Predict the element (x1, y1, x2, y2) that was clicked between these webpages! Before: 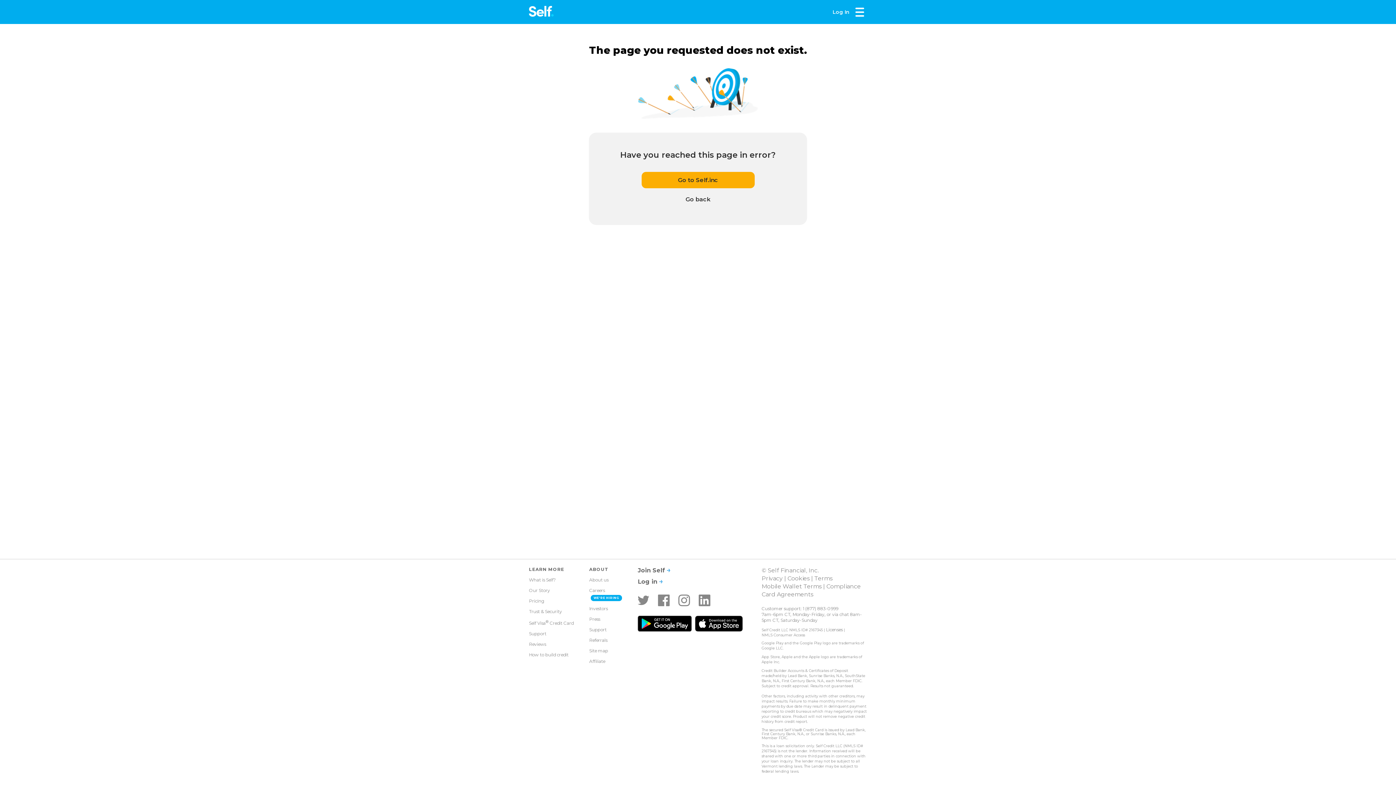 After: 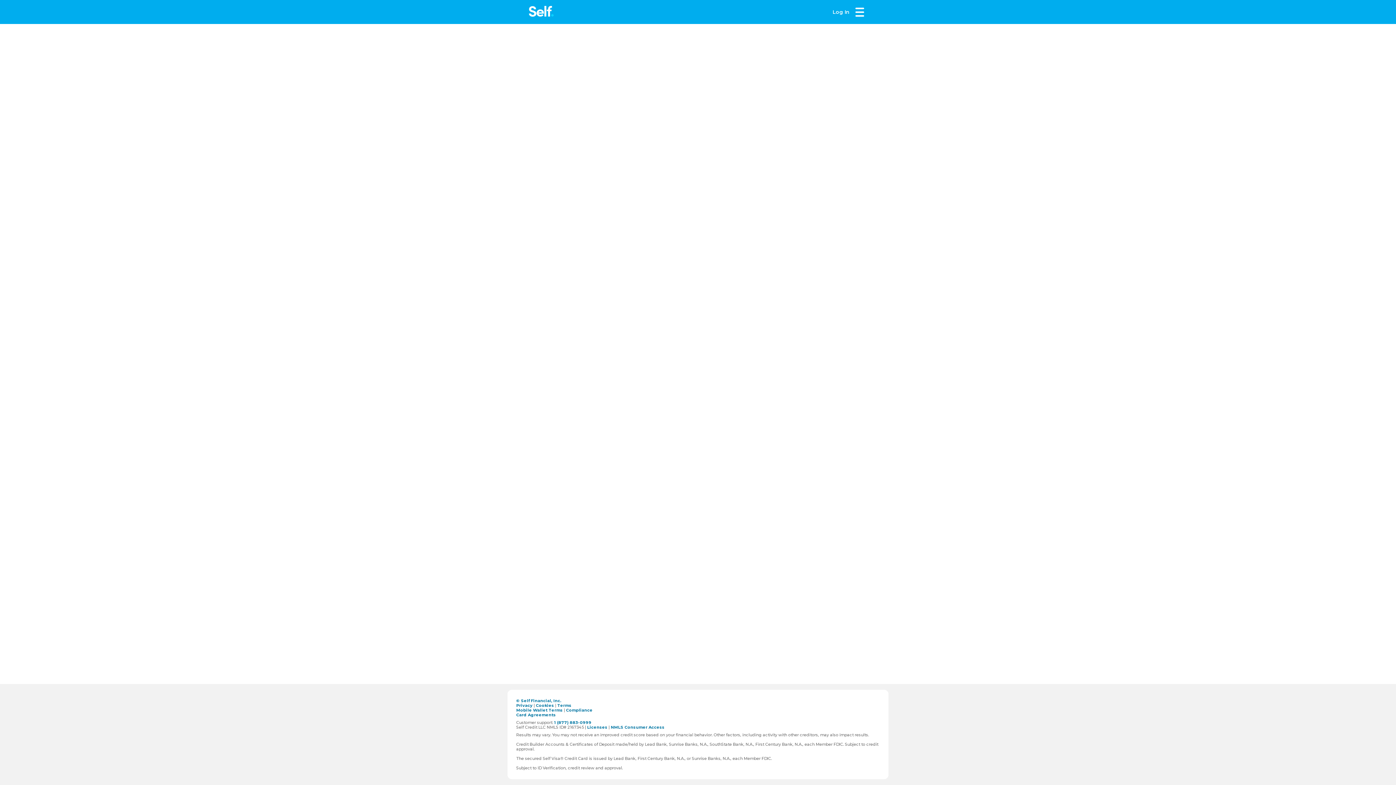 Action: bbox: (637, 566, 670, 574) label: Join Self 